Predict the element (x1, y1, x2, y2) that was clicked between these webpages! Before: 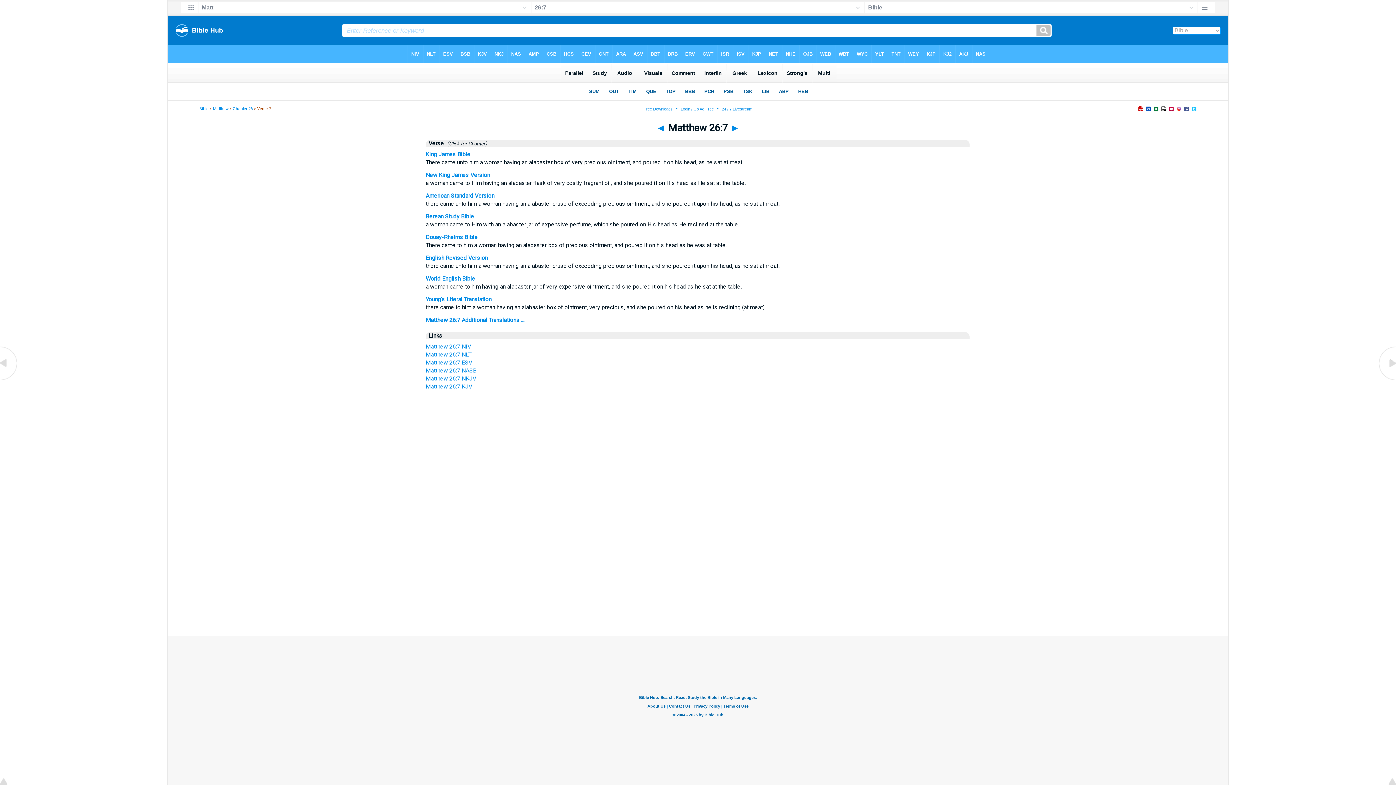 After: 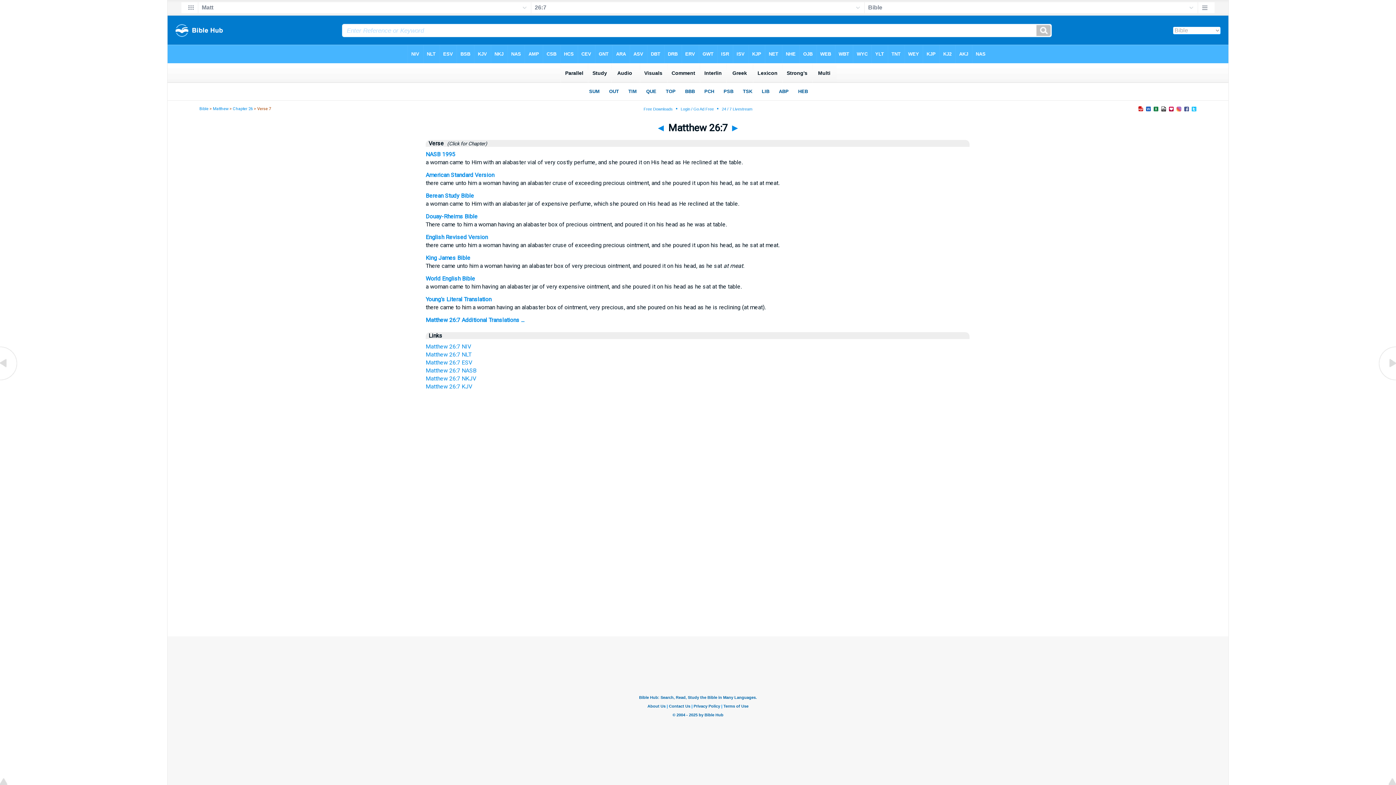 Action: label: Matthew 26:7 NASB bbox: (425, 367, 476, 374)